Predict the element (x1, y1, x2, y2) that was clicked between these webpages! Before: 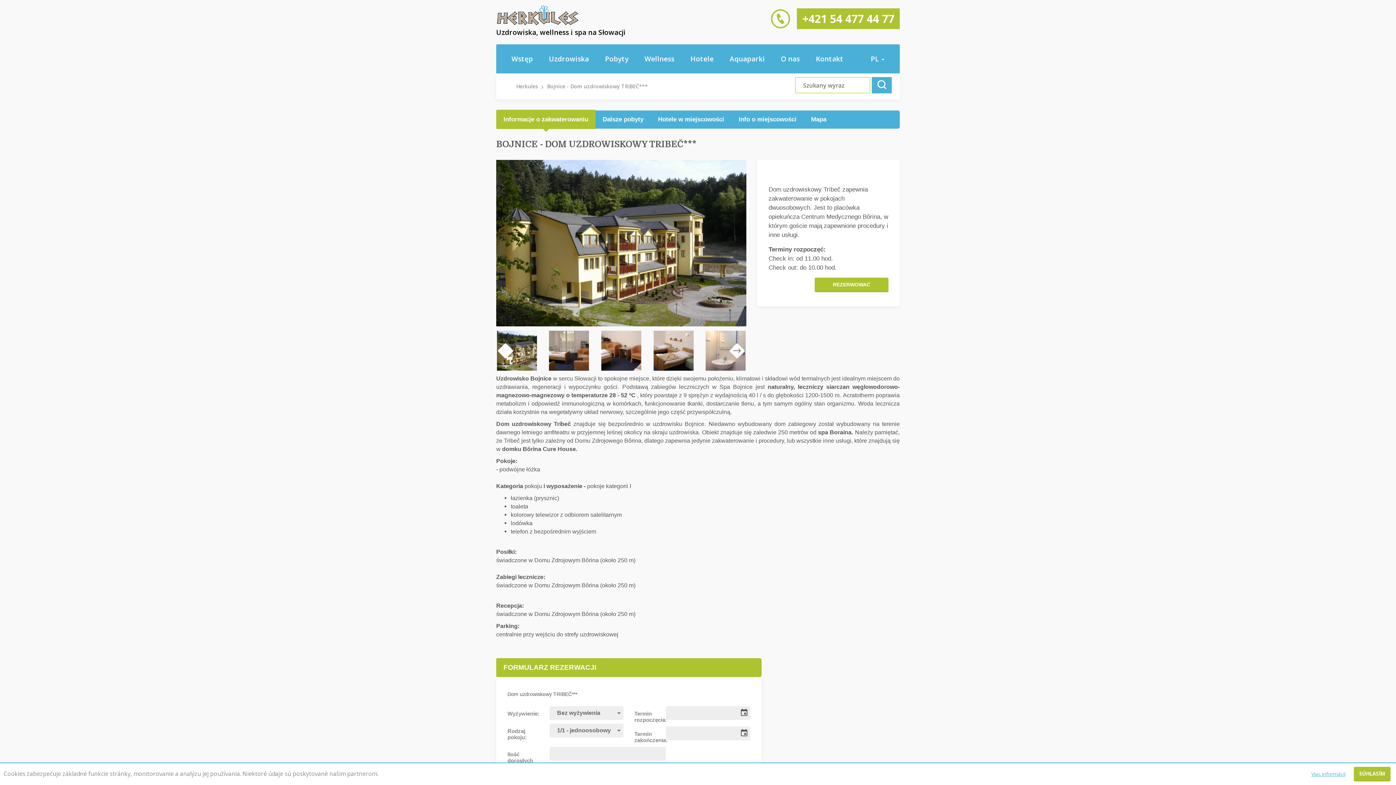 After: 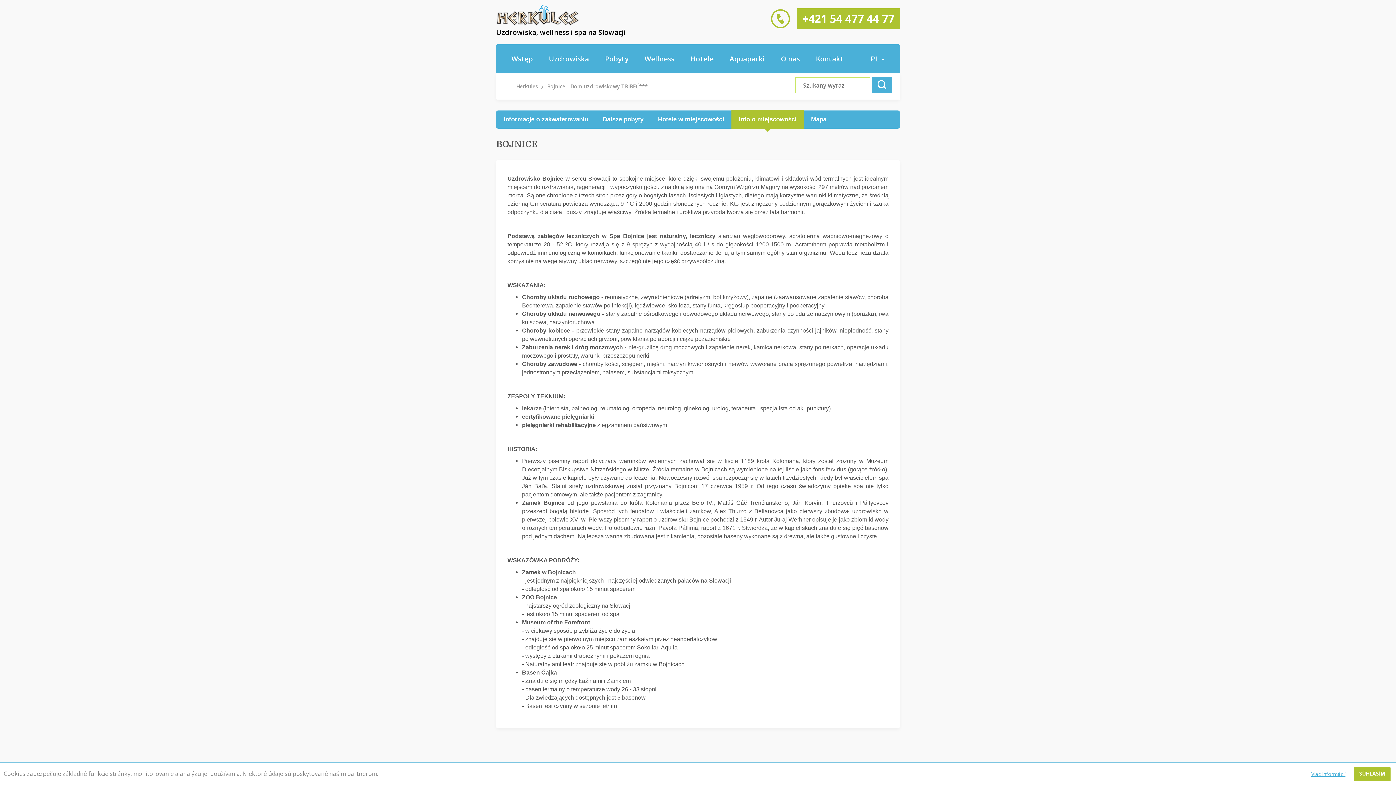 Action: label: Info o miejscowości bbox: (731, 109, 804, 129)